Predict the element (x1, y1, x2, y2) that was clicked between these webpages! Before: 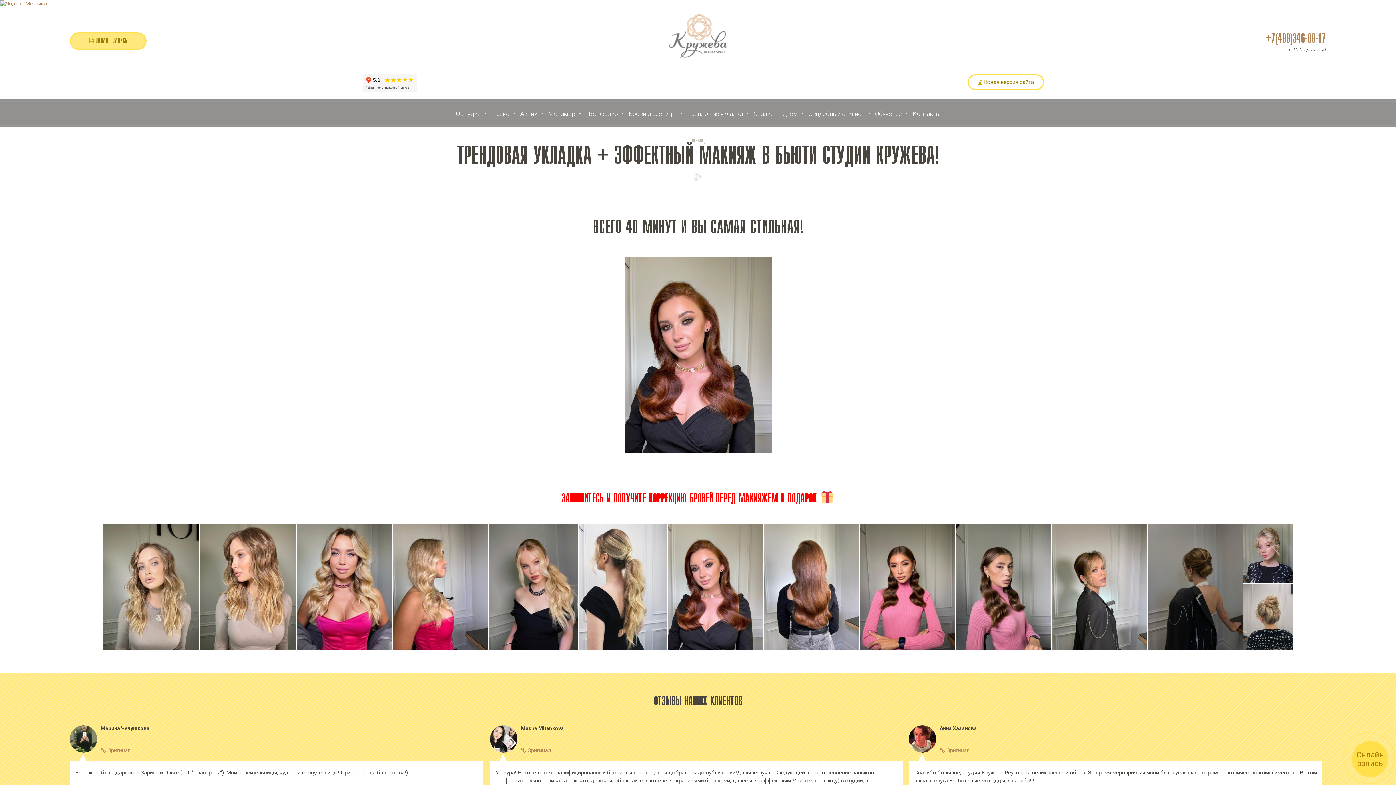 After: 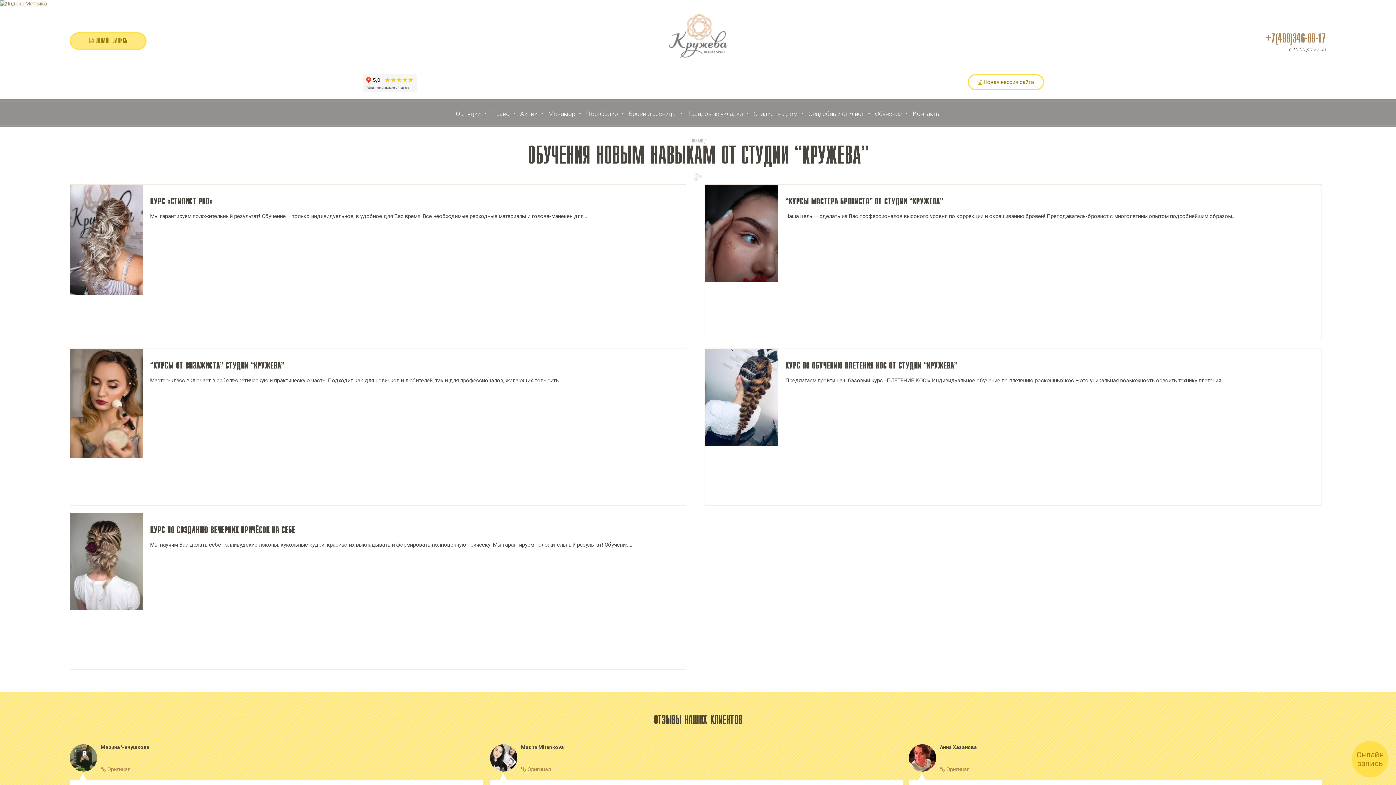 Action: bbox: (875, 110, 902, 117) label: Обучение